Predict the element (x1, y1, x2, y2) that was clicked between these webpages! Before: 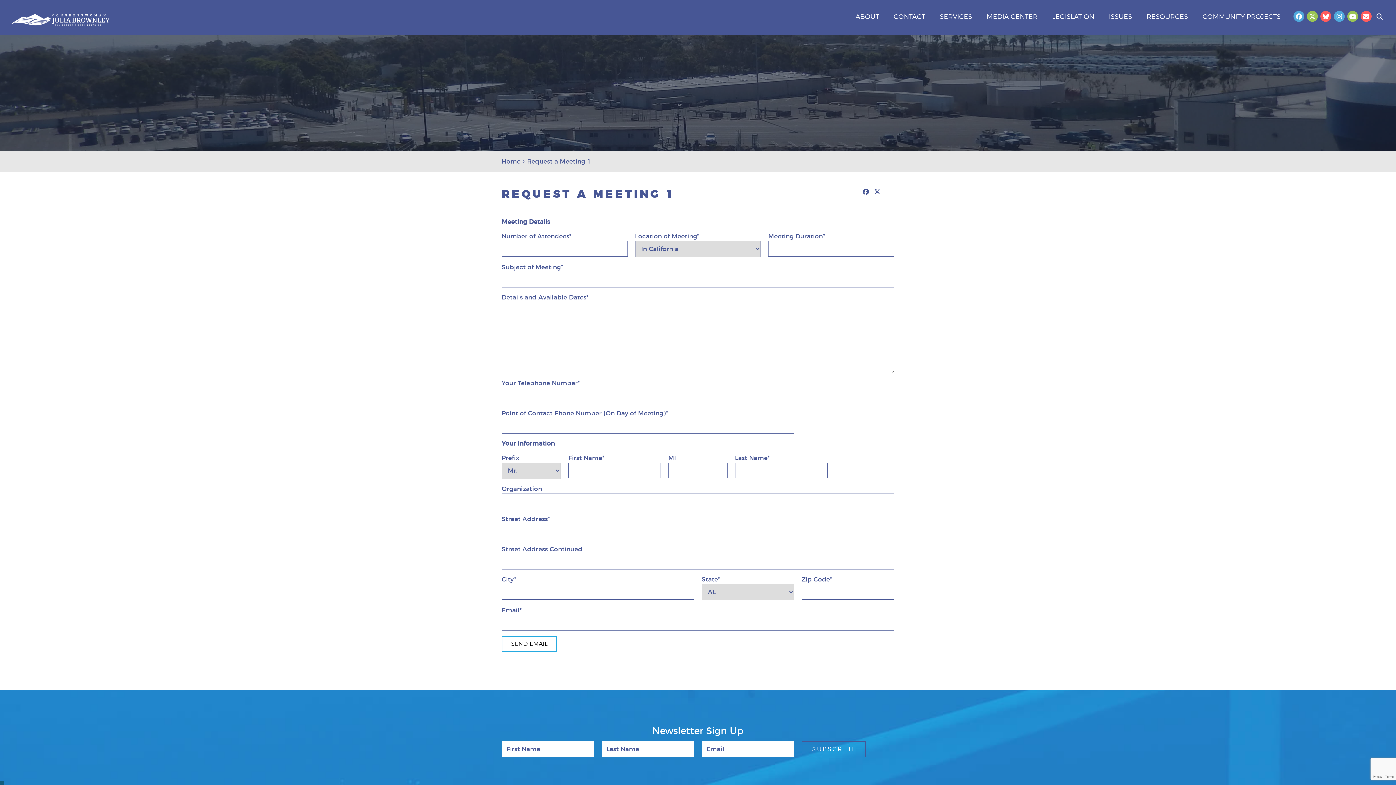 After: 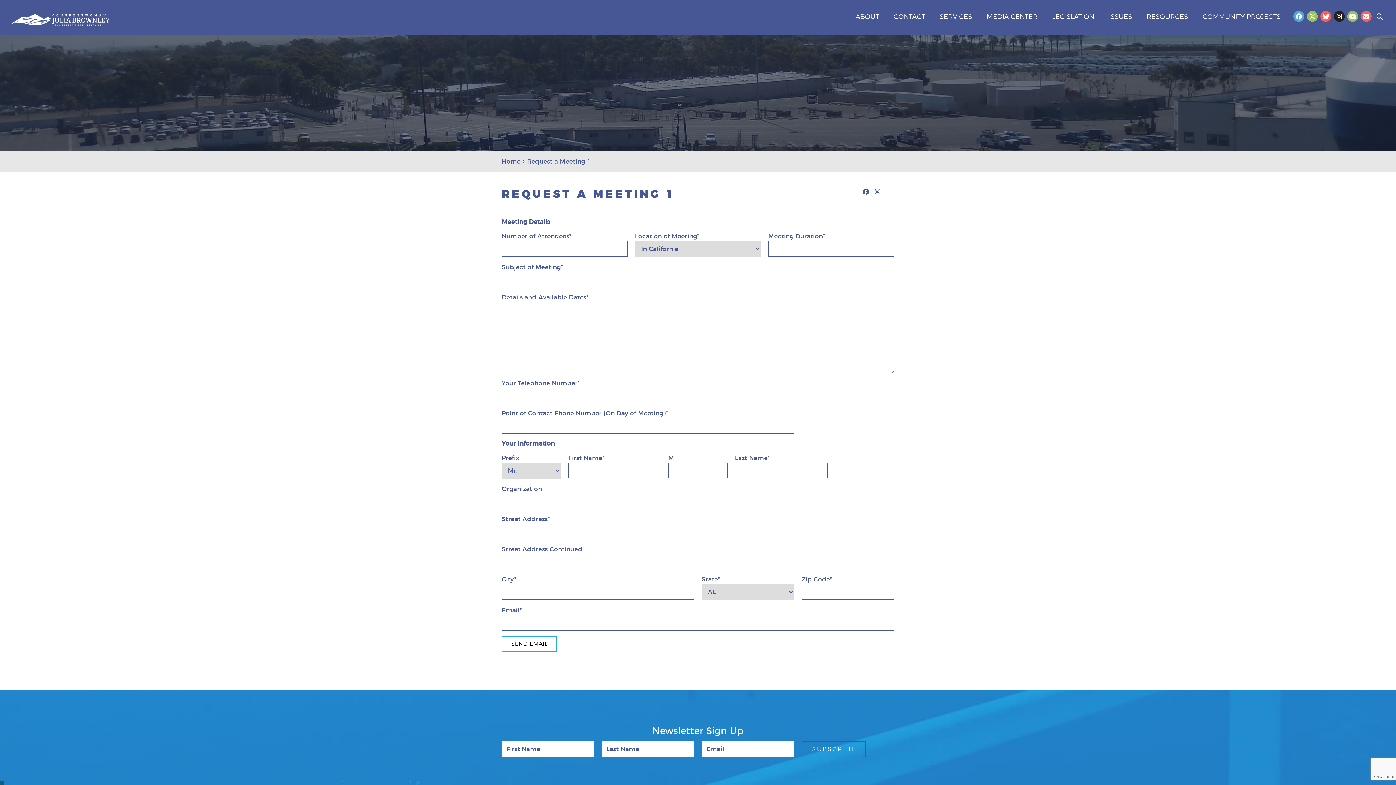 Action: label: Instagram bbox: (1334, 10, 1345, 21)